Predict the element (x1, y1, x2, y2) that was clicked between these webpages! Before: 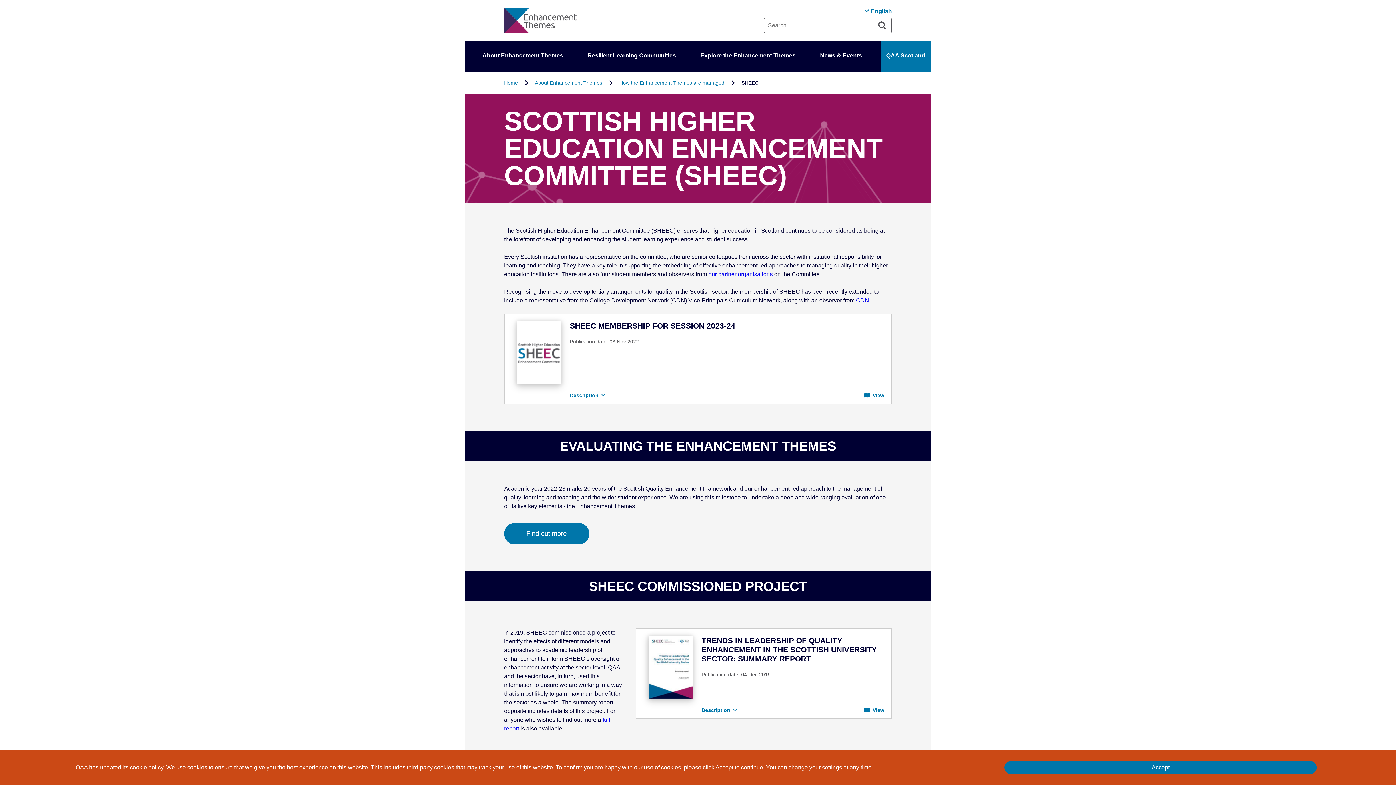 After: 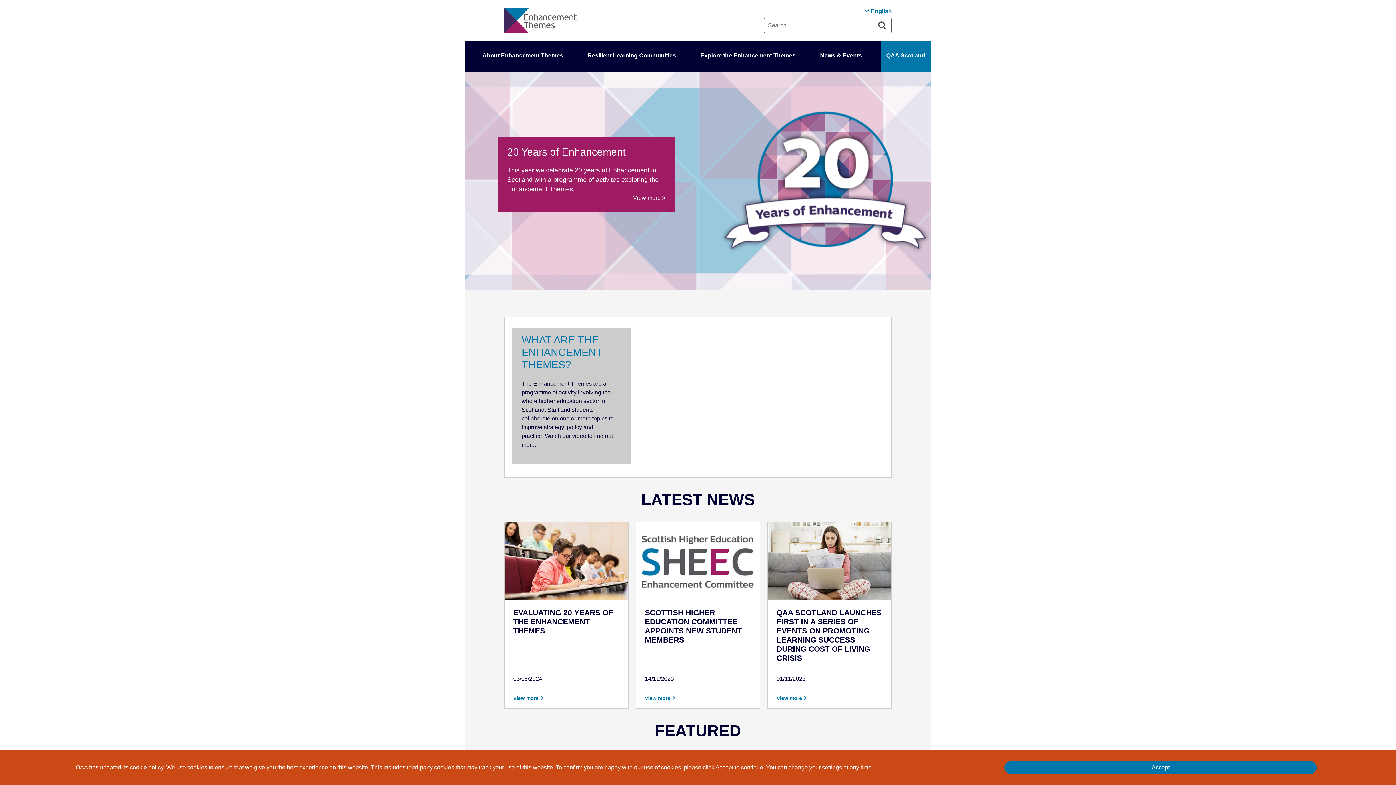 Action: label: Brand Logo, goes to homepage bbox: (504, 7, 576, 33)